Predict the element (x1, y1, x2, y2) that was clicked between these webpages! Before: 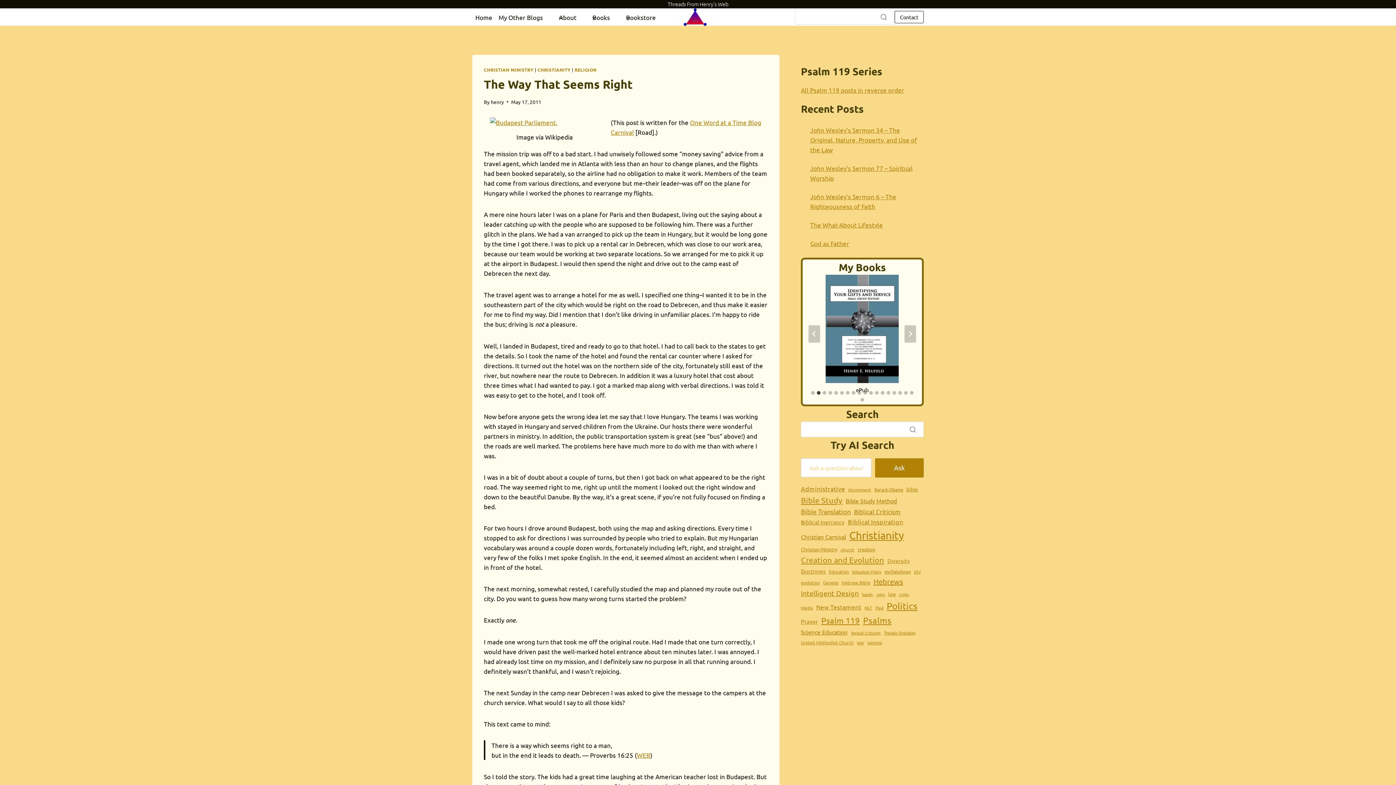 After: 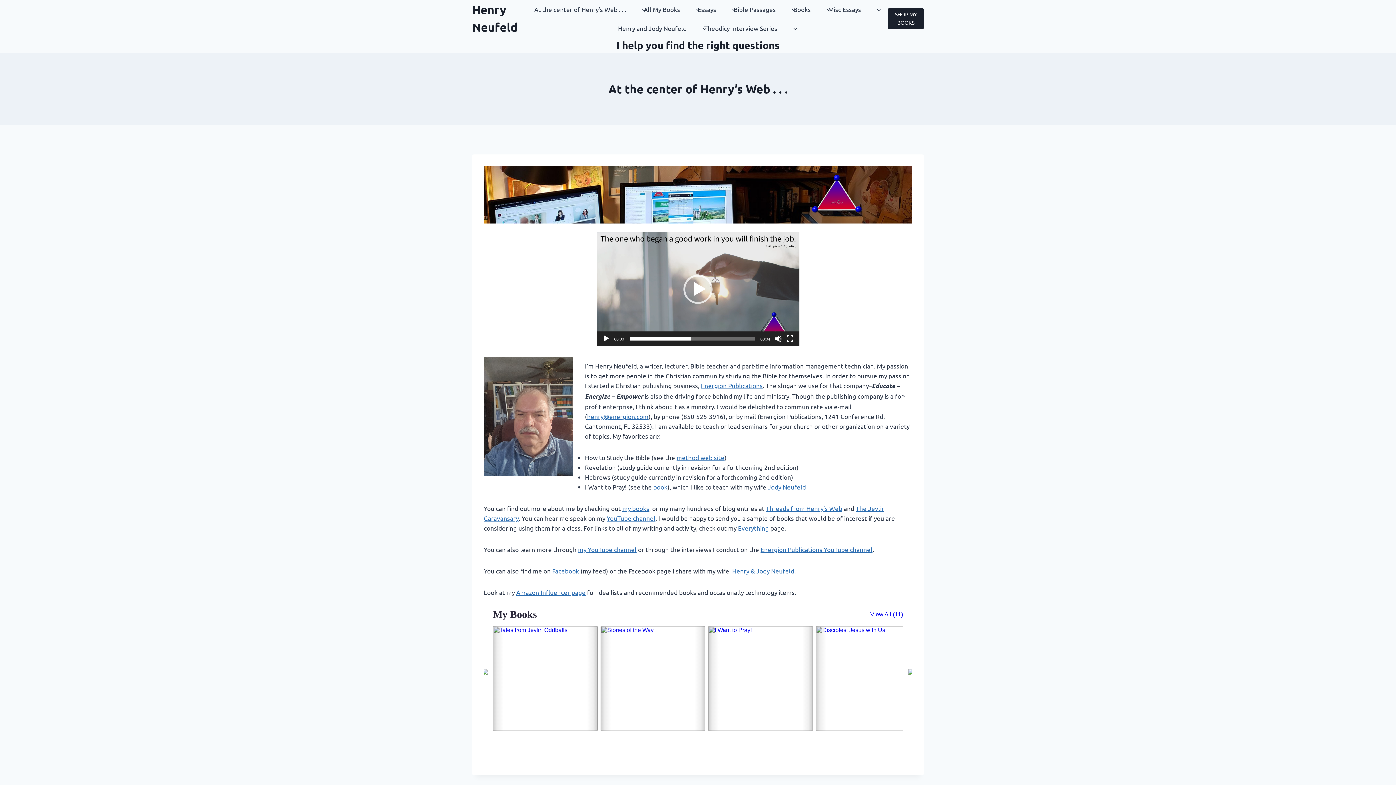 Action: bbox: (495, 8, 556, 25) label: My Other Blogs